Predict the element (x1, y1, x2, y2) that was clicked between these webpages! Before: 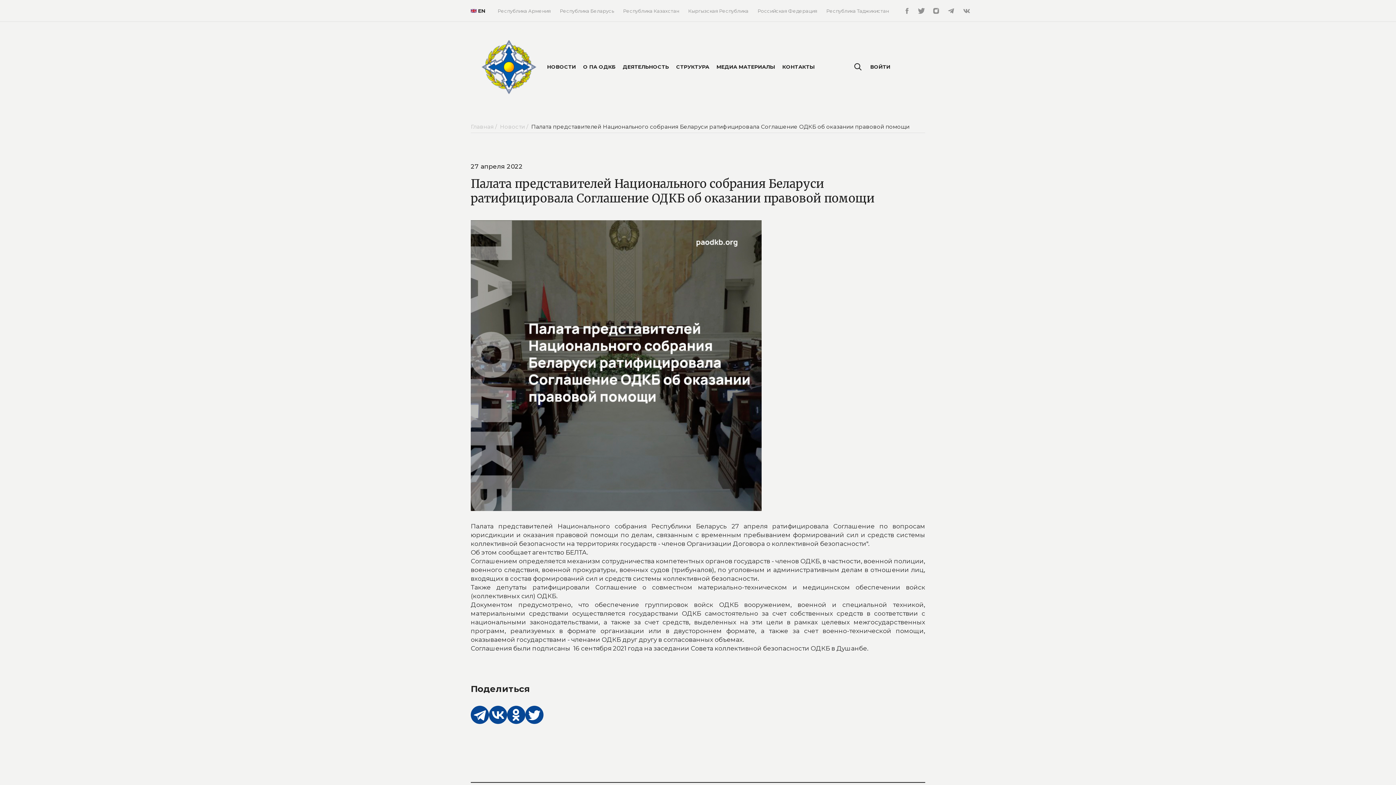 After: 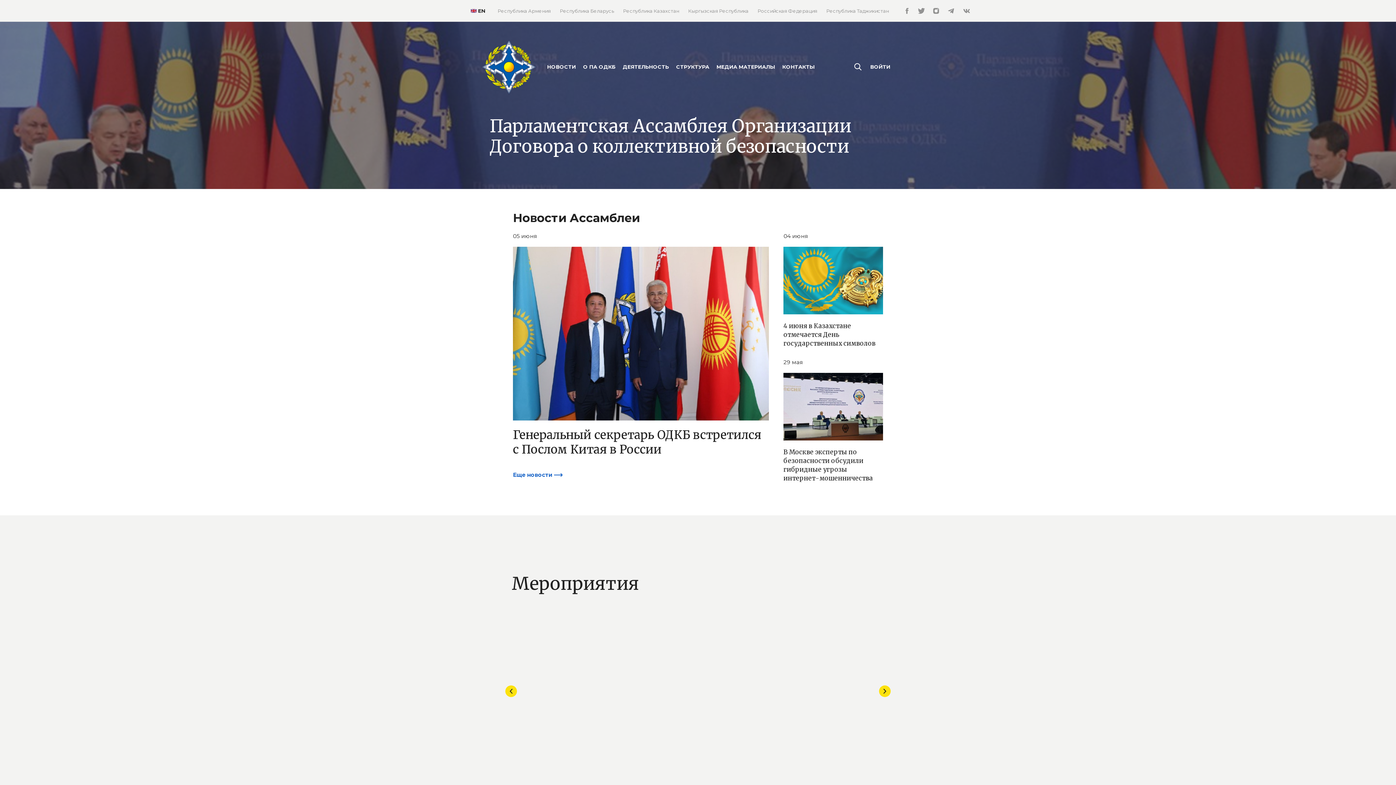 Action: label: Главная /  bbox: (470, 123, 498, 130)